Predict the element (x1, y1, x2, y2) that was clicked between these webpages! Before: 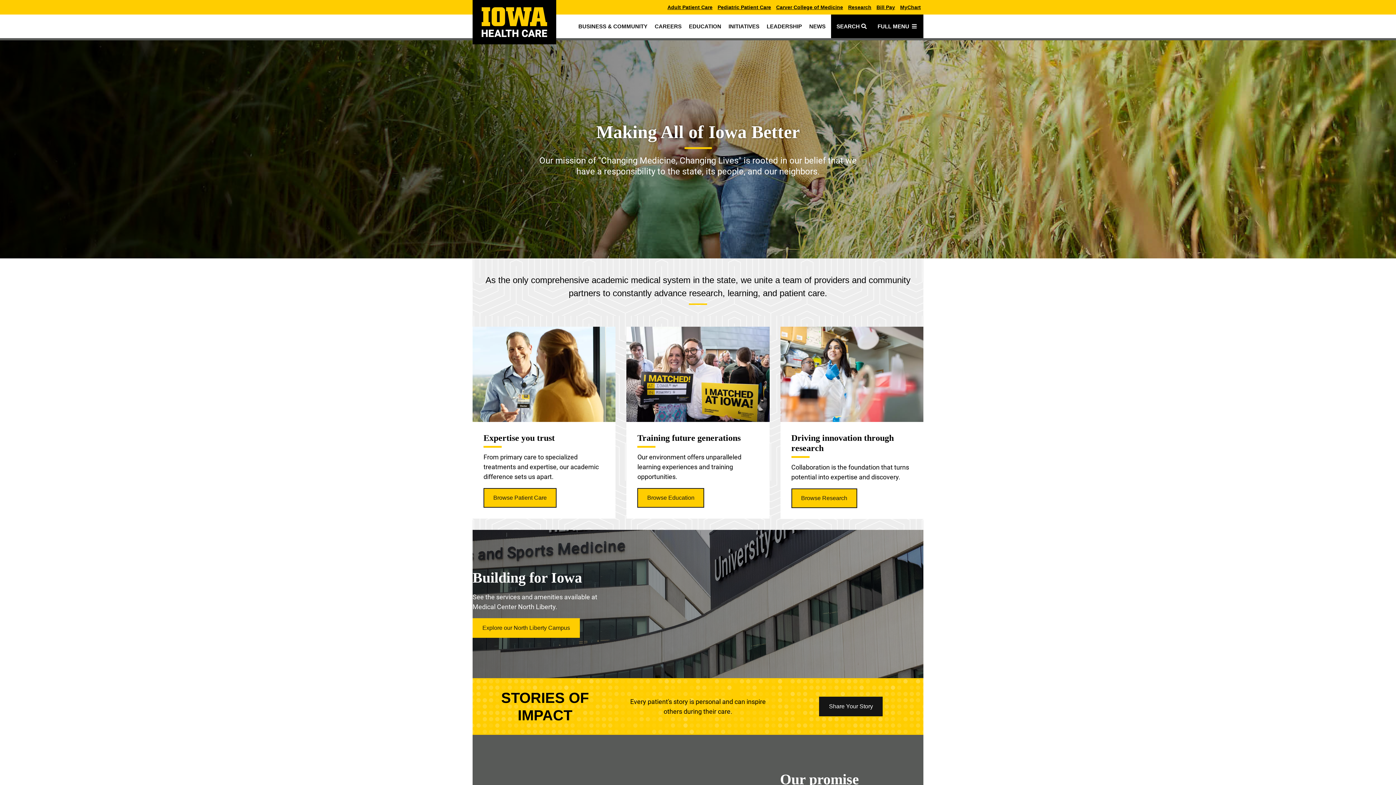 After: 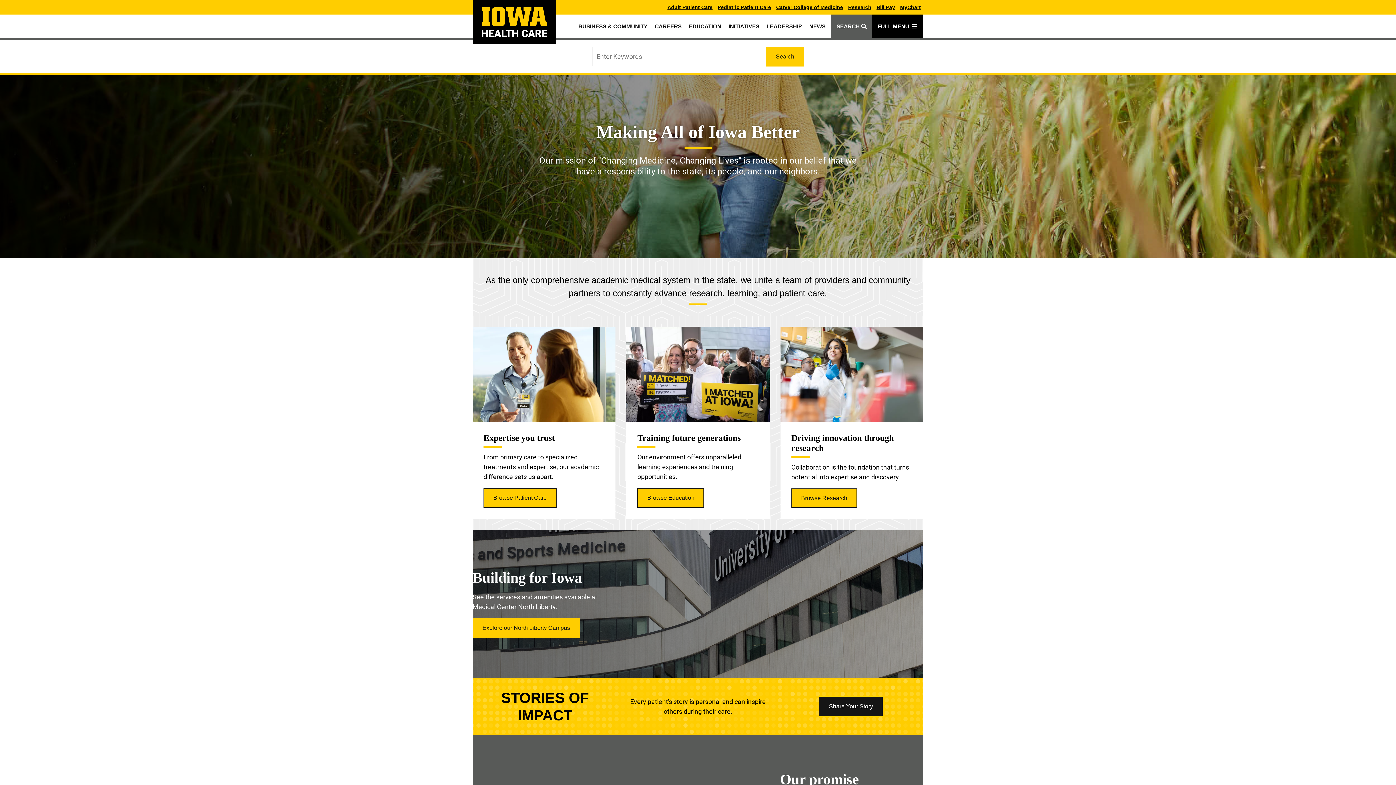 Action: bbox: (831, 14, 872, 38) label: SEARCH 